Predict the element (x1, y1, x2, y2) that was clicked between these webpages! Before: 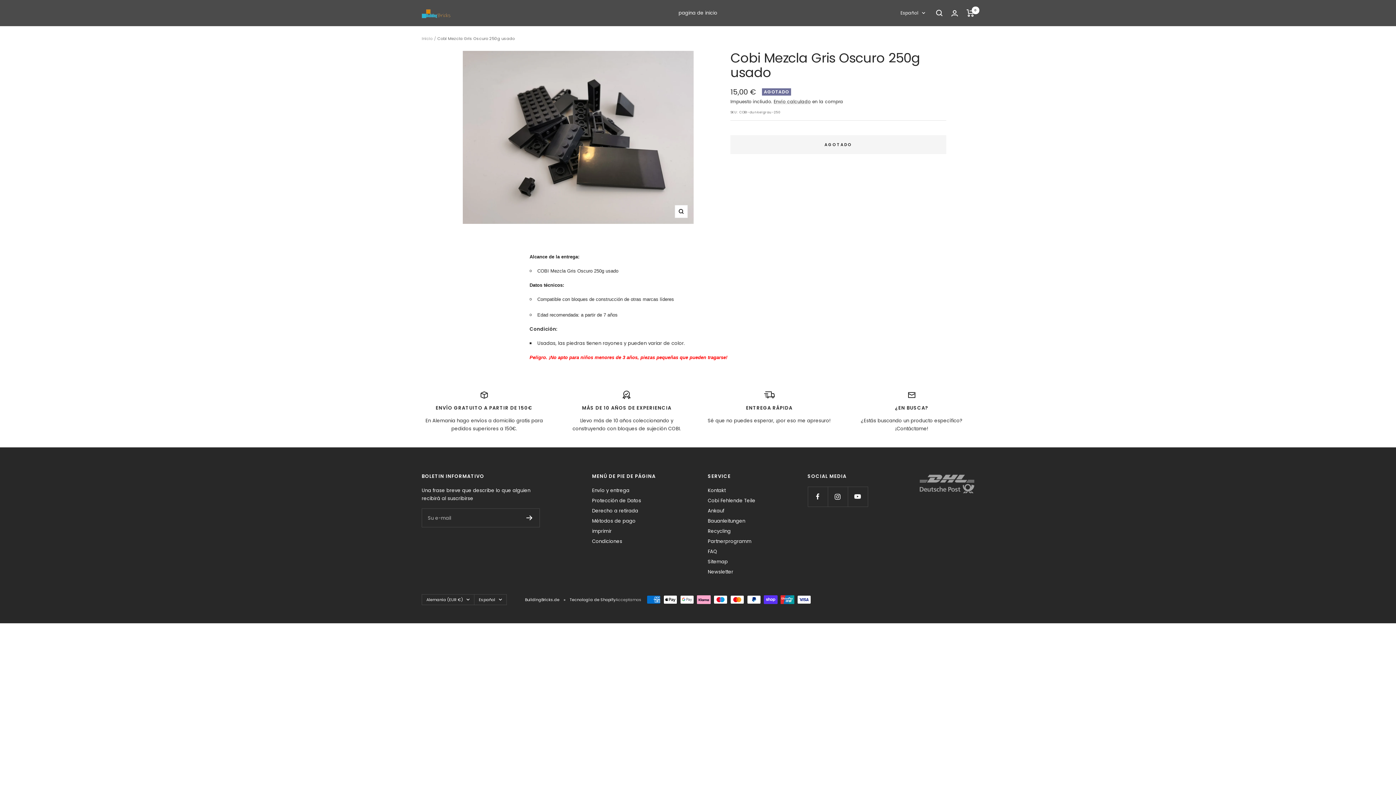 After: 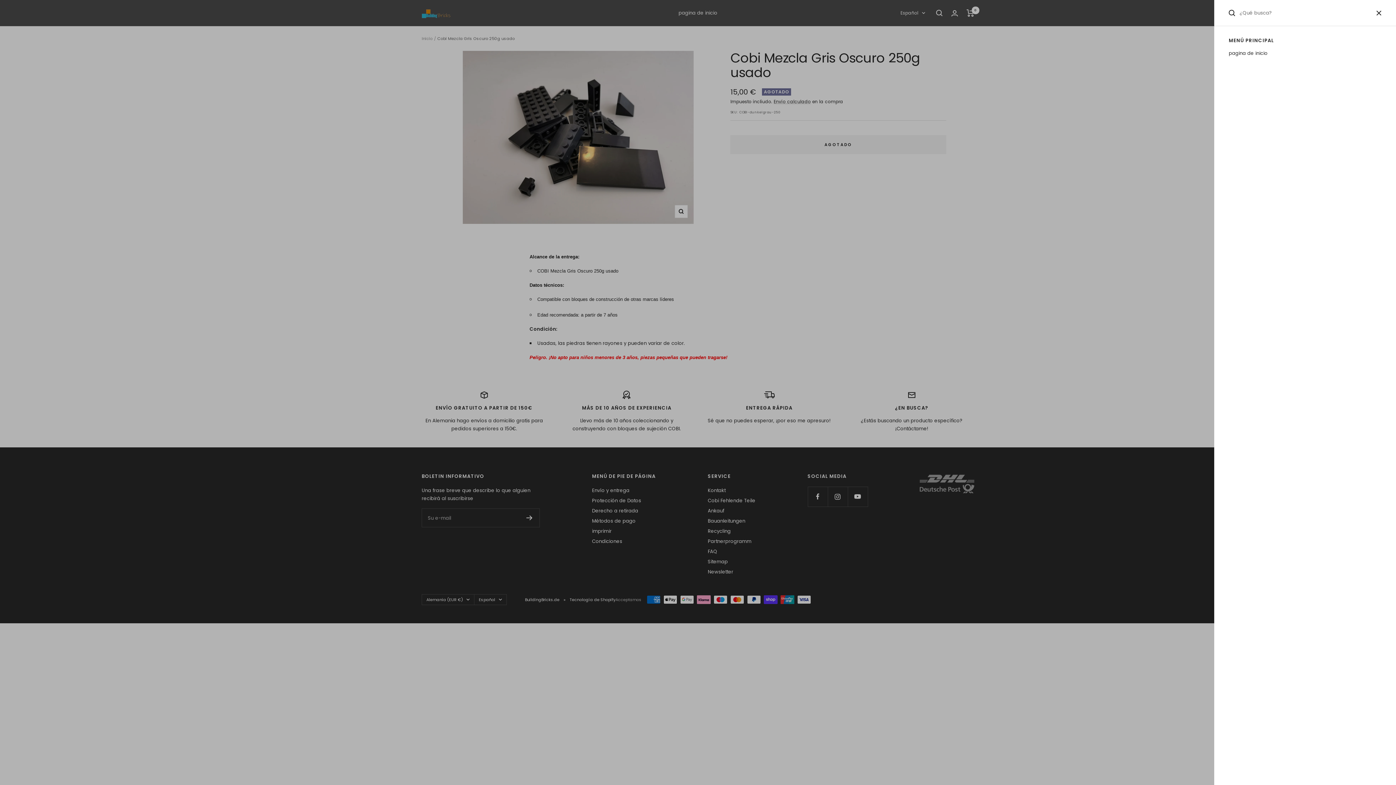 Action: label: Búsqueda bbox: (936, 9, 942, 16)